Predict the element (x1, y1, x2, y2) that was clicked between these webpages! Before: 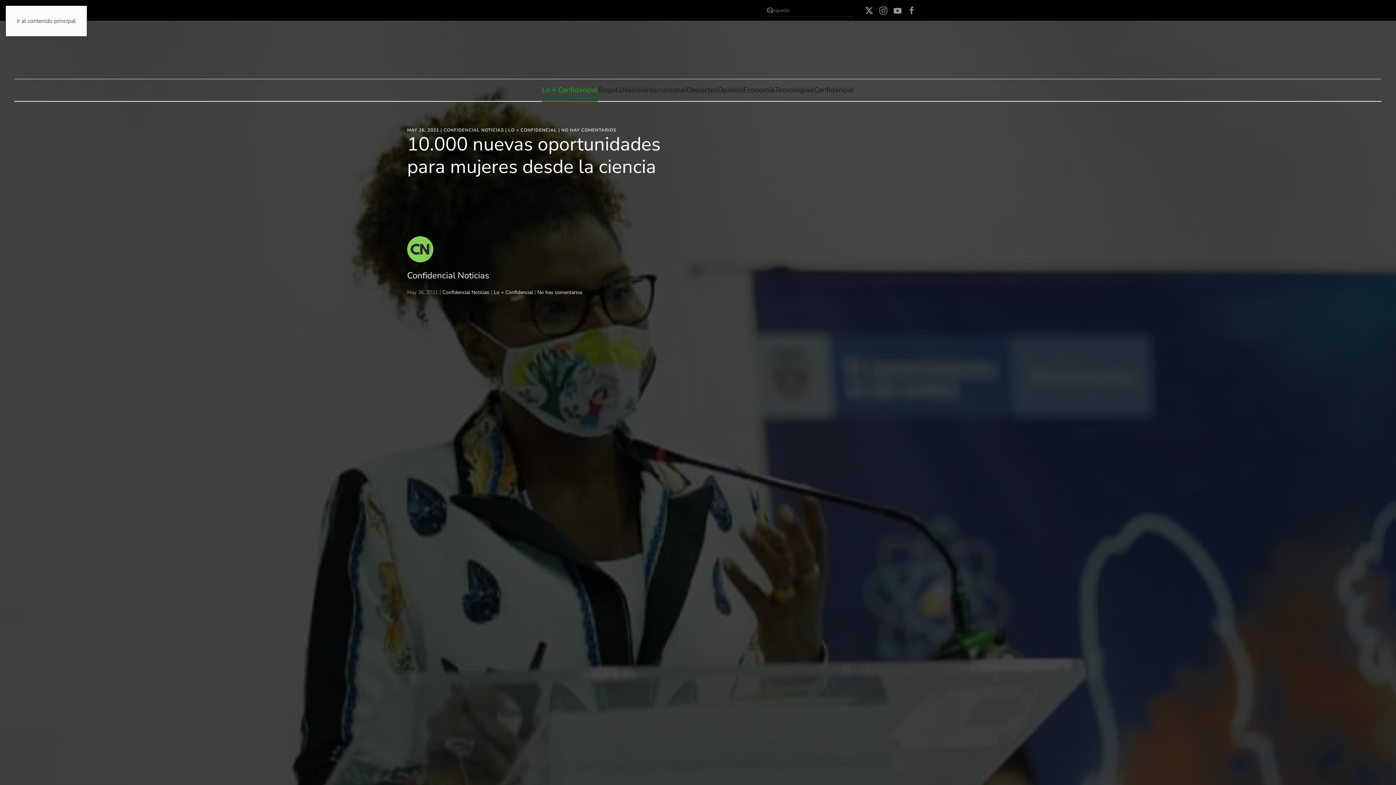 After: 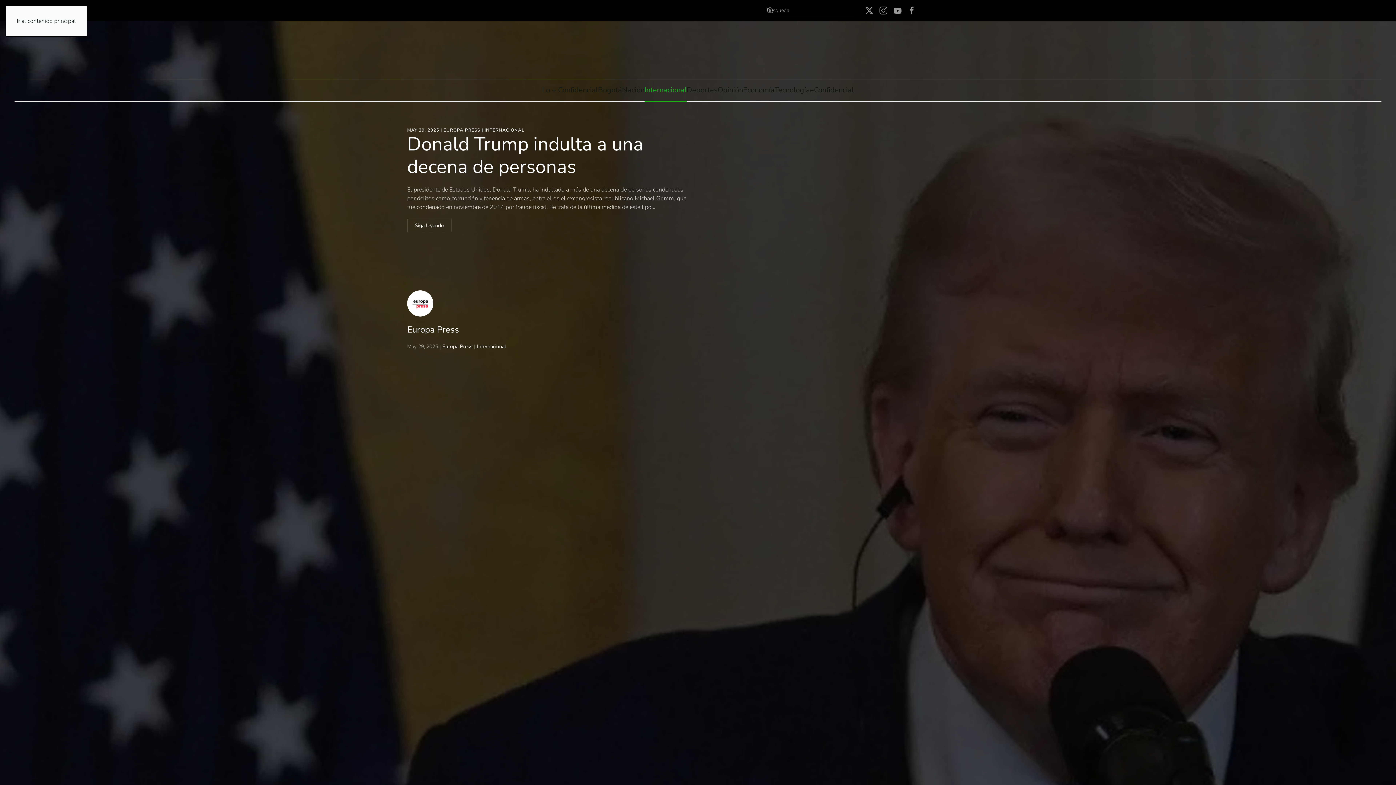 Action: bbox: (644, 79, 686, 101) label: Internacional